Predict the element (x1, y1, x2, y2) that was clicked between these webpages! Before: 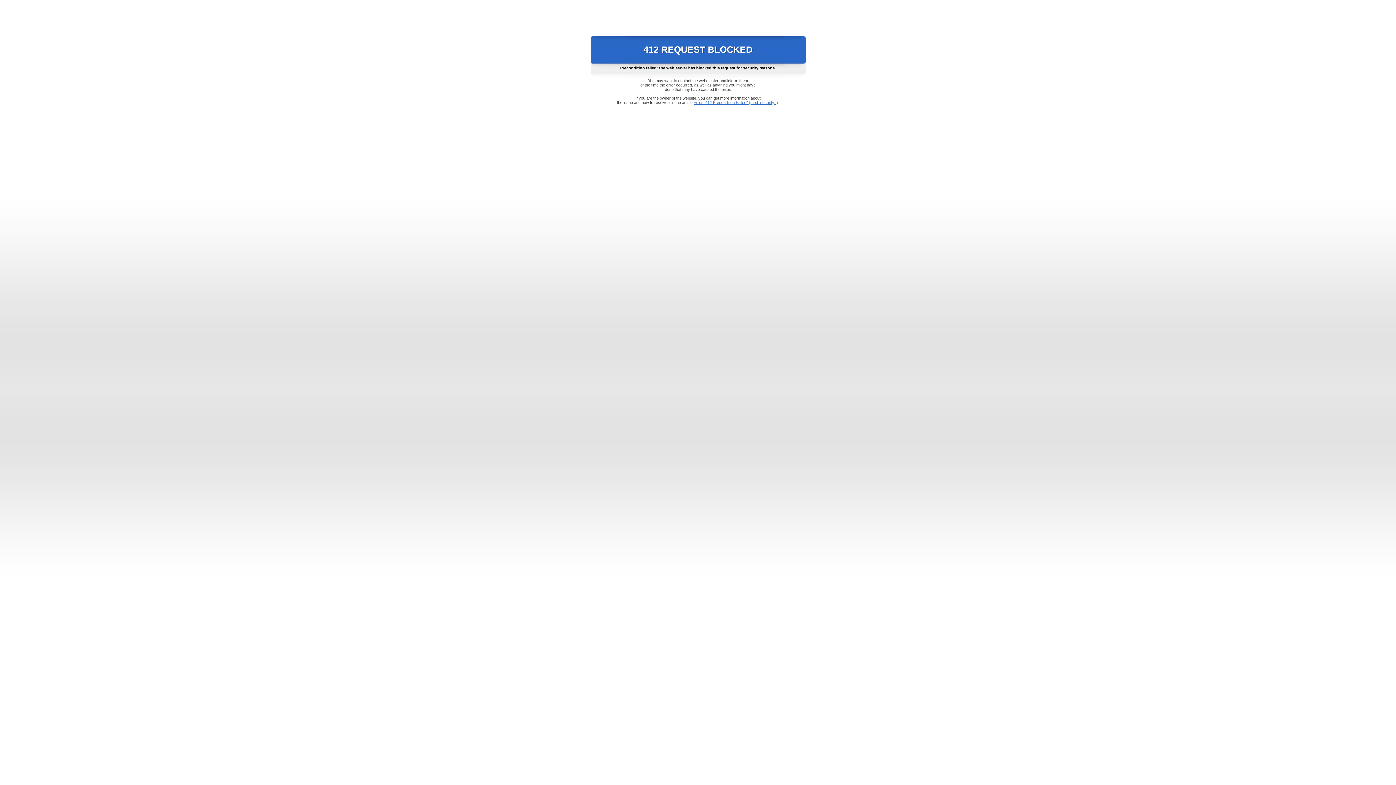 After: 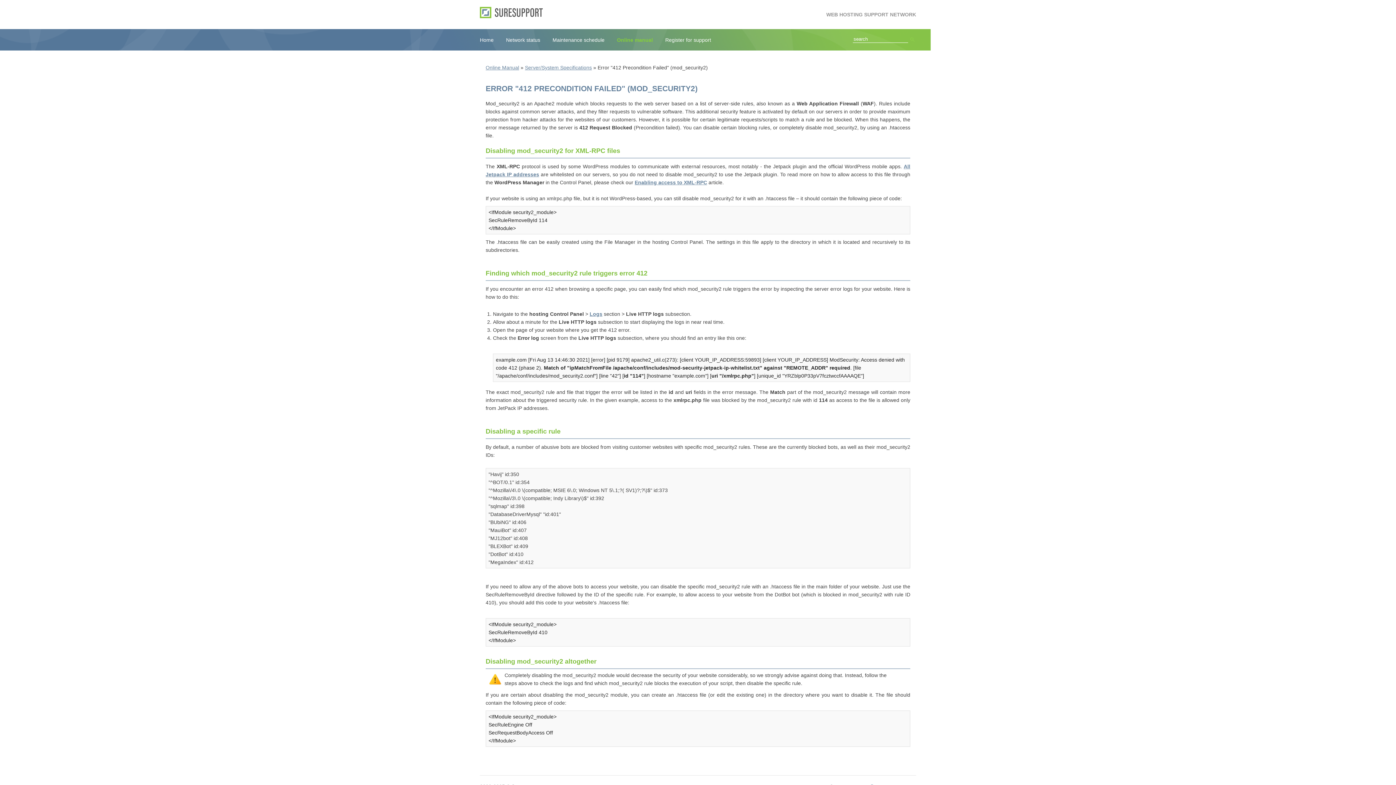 Action: label: Error "412 Precondition Failed" (mod_security2) bbox: (693, 100, 778, 104)